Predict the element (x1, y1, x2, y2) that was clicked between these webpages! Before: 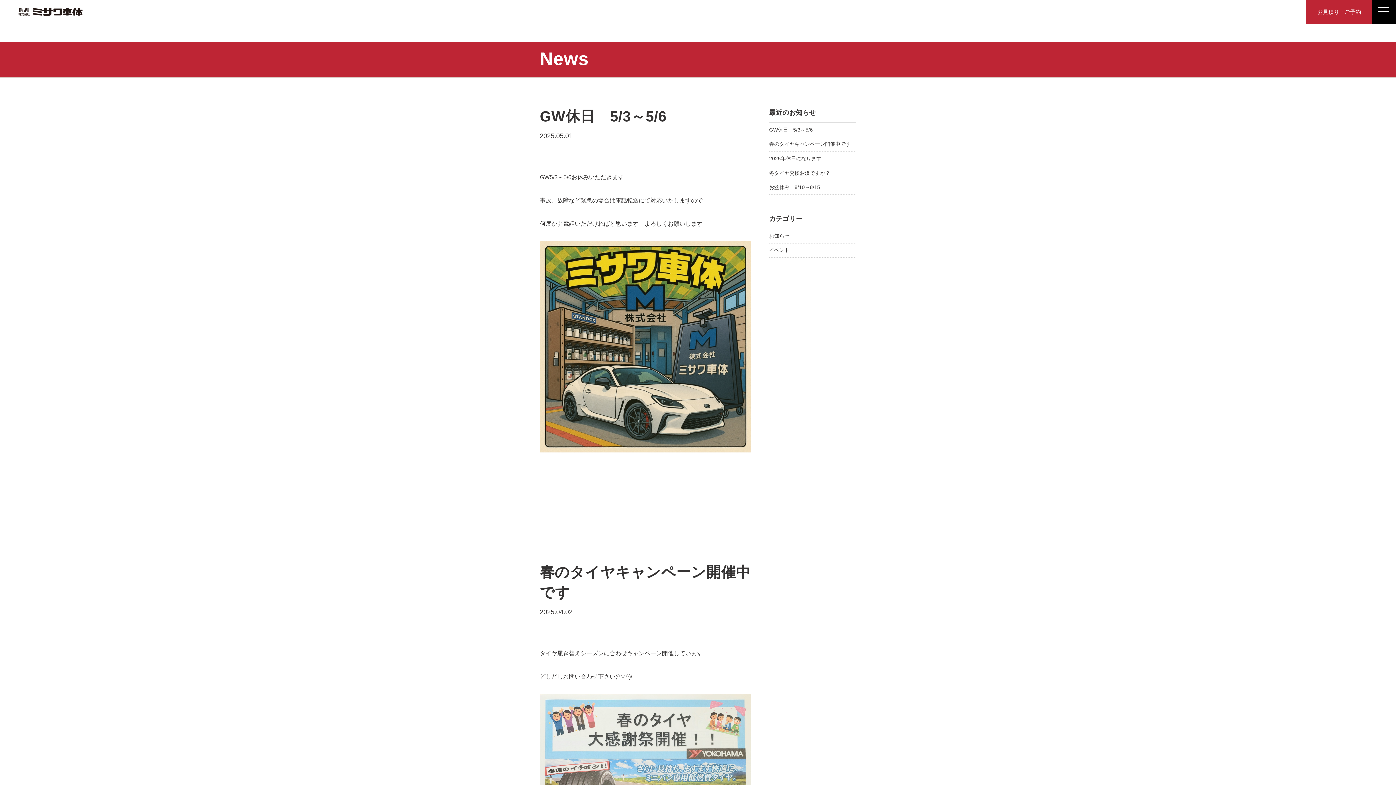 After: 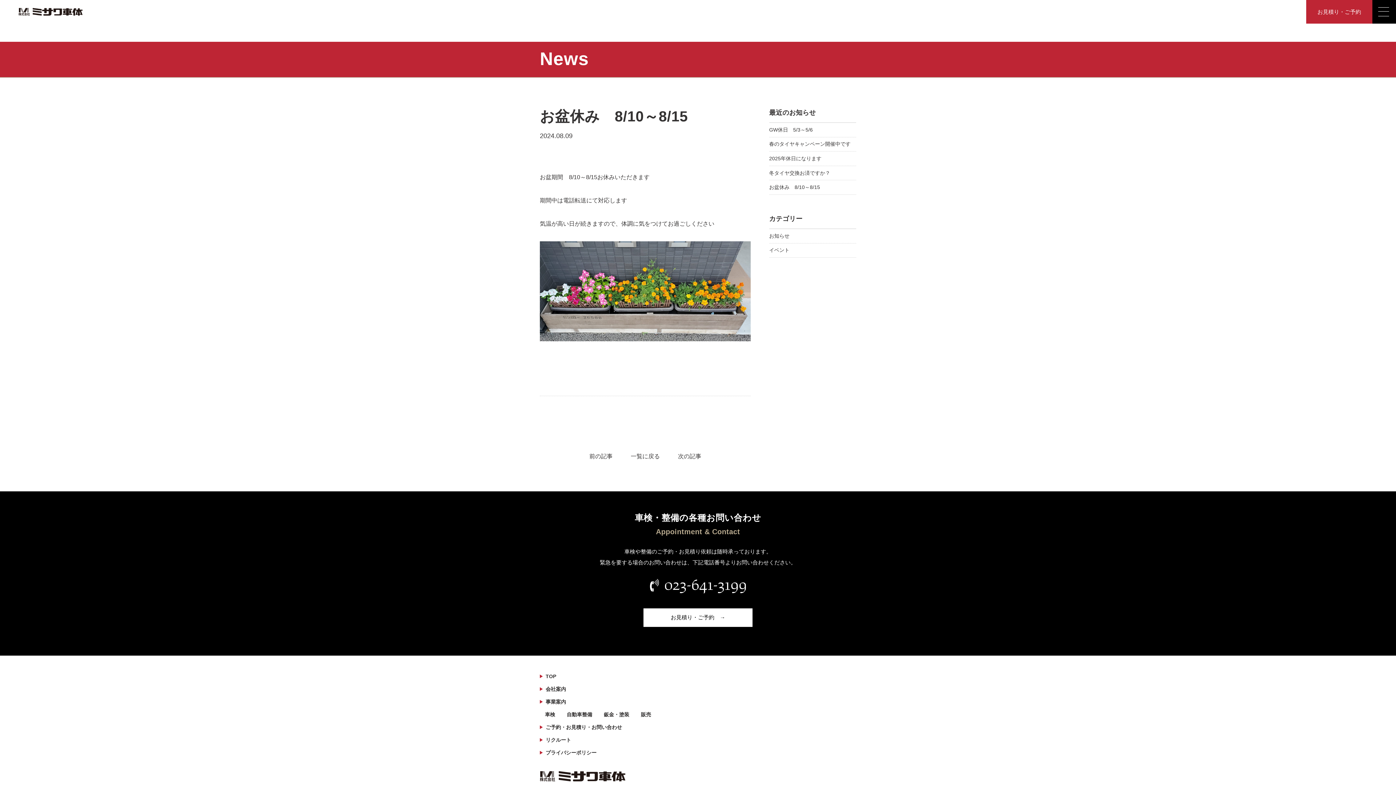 Action: bbox: (769, 180, 856, 194) label: お盆休み　8/10～8/15